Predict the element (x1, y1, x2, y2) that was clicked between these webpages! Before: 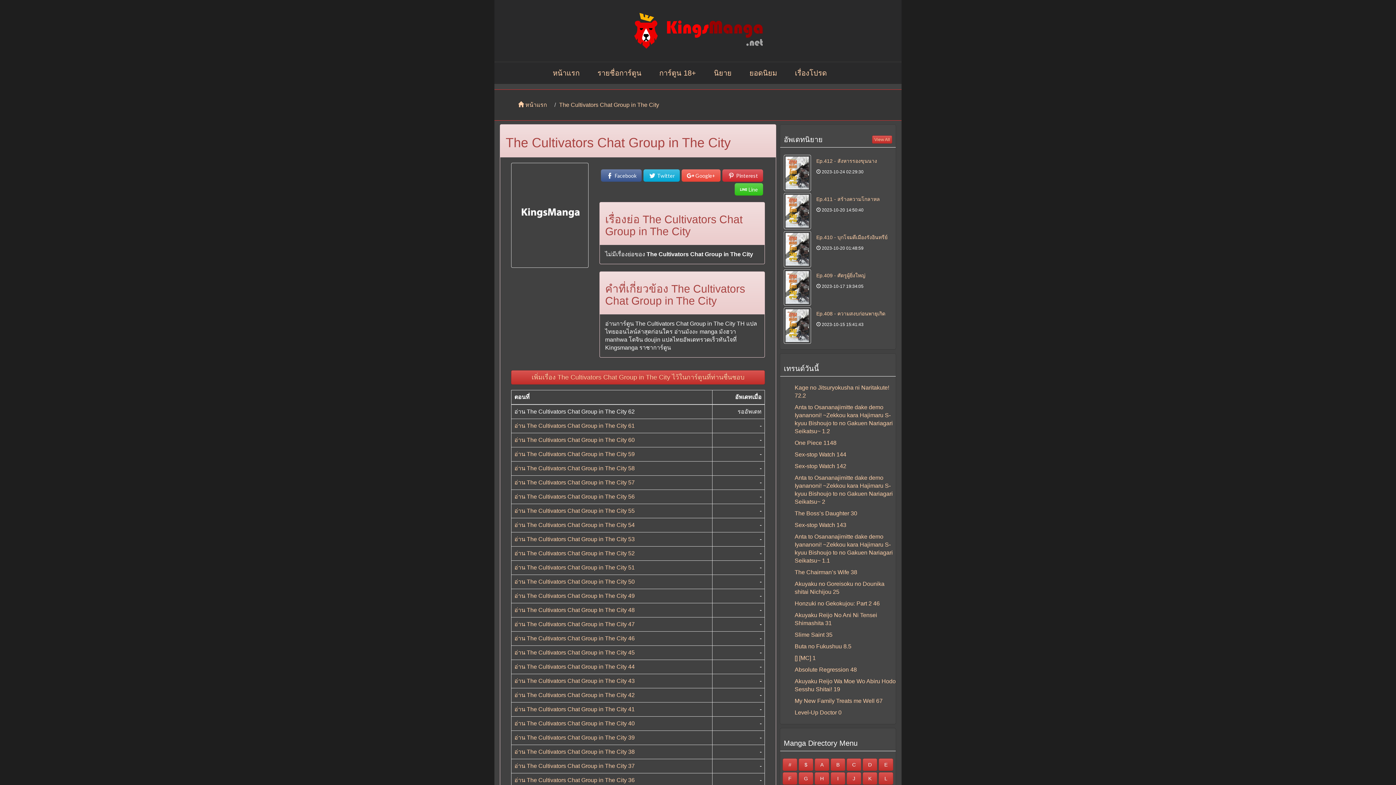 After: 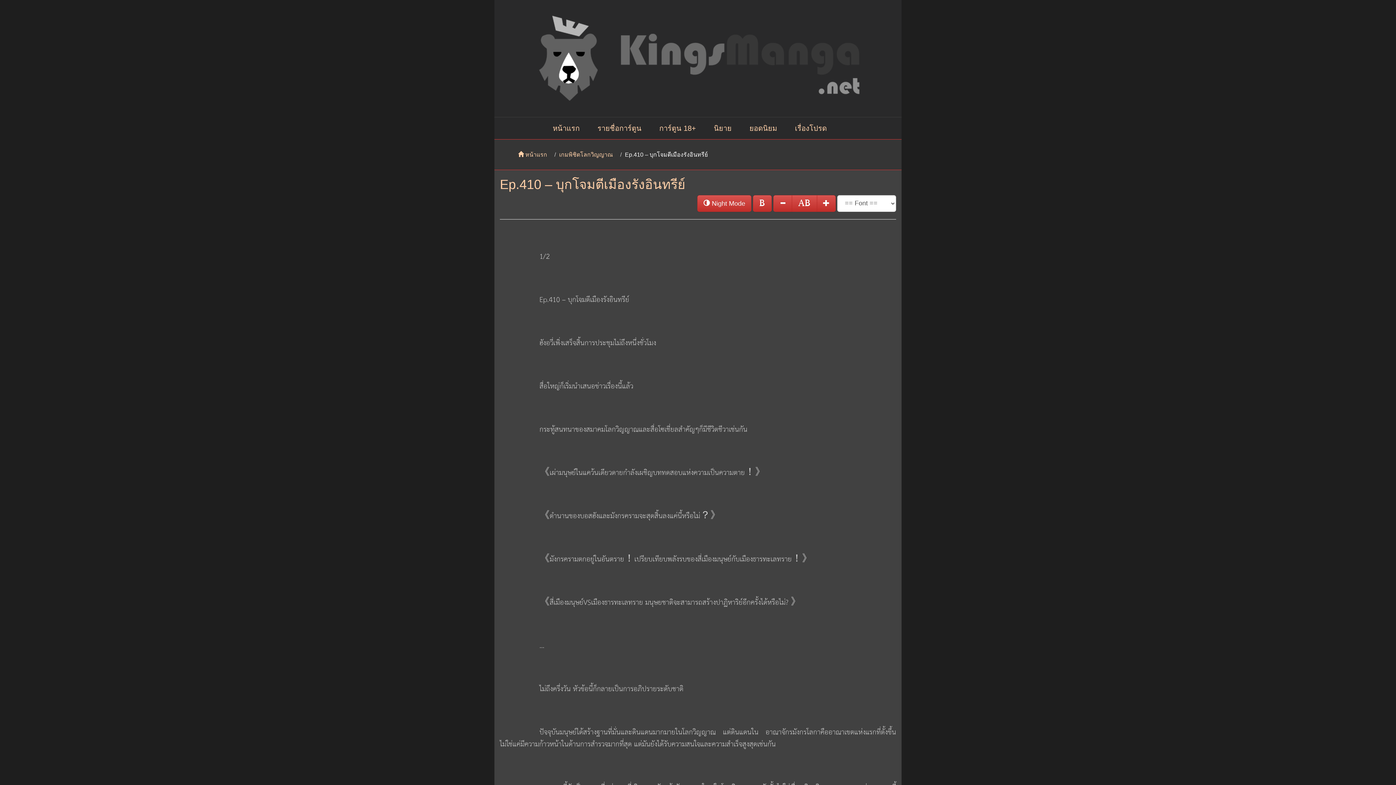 Action: bbox: (784, 231, 811, 267)